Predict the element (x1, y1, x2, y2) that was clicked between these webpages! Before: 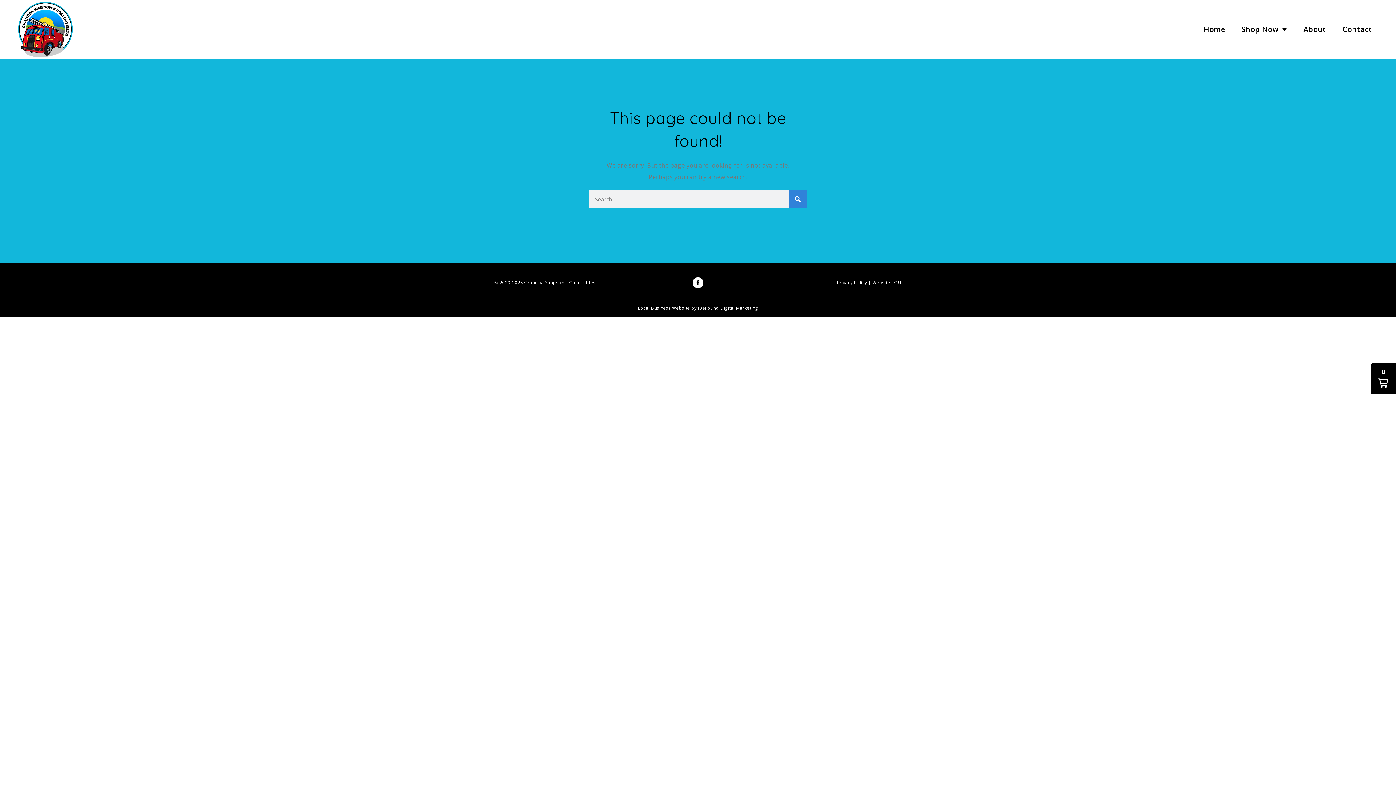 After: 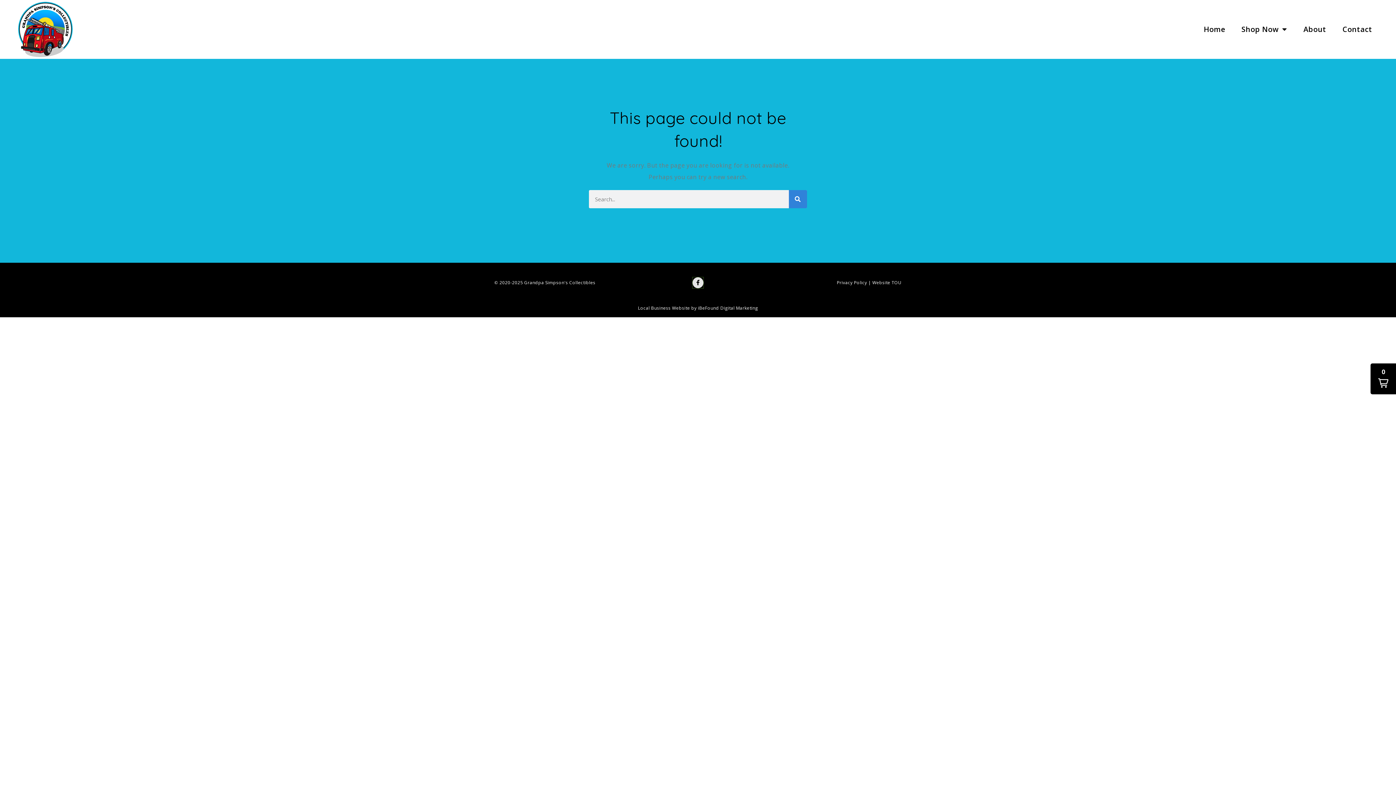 Action: label: Facebook-f bbox: (692, 277, 703, 288)